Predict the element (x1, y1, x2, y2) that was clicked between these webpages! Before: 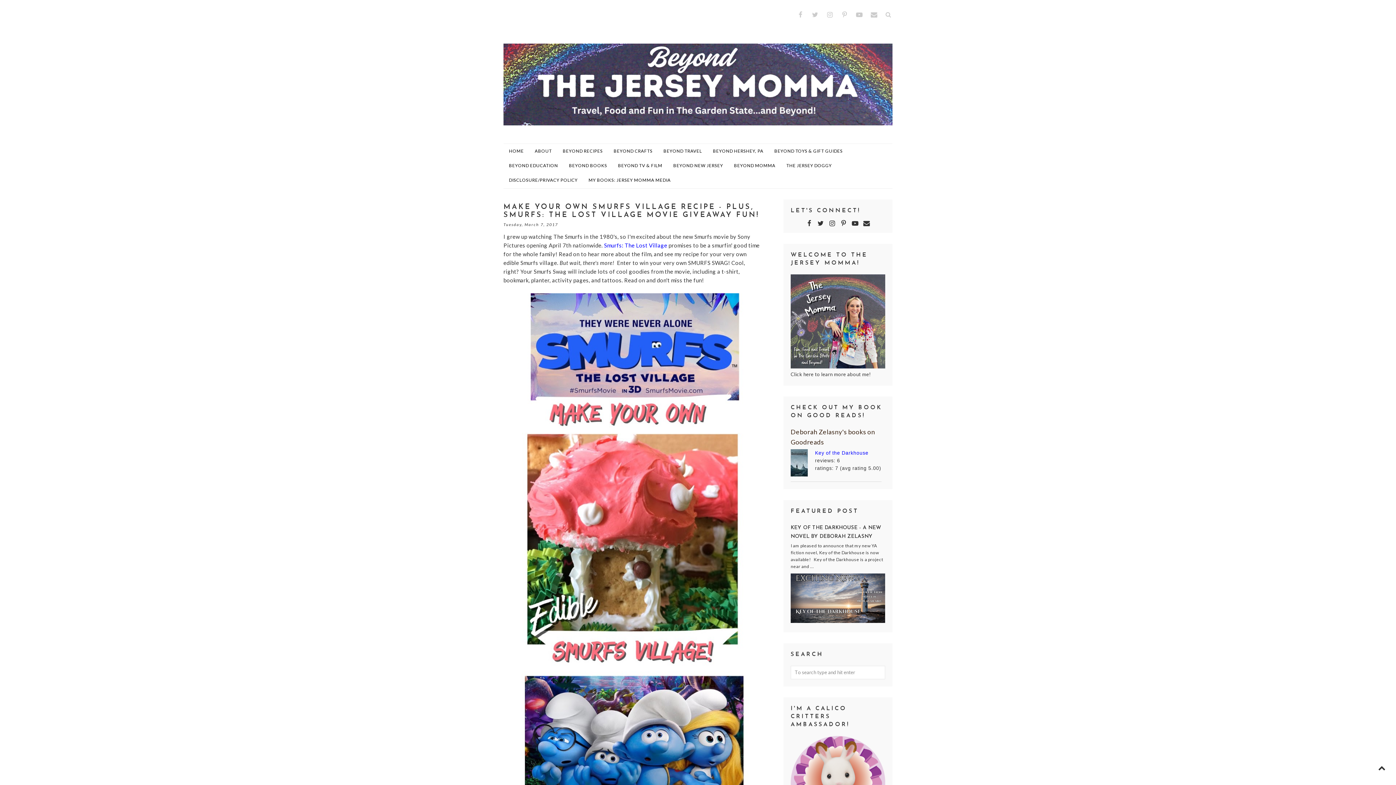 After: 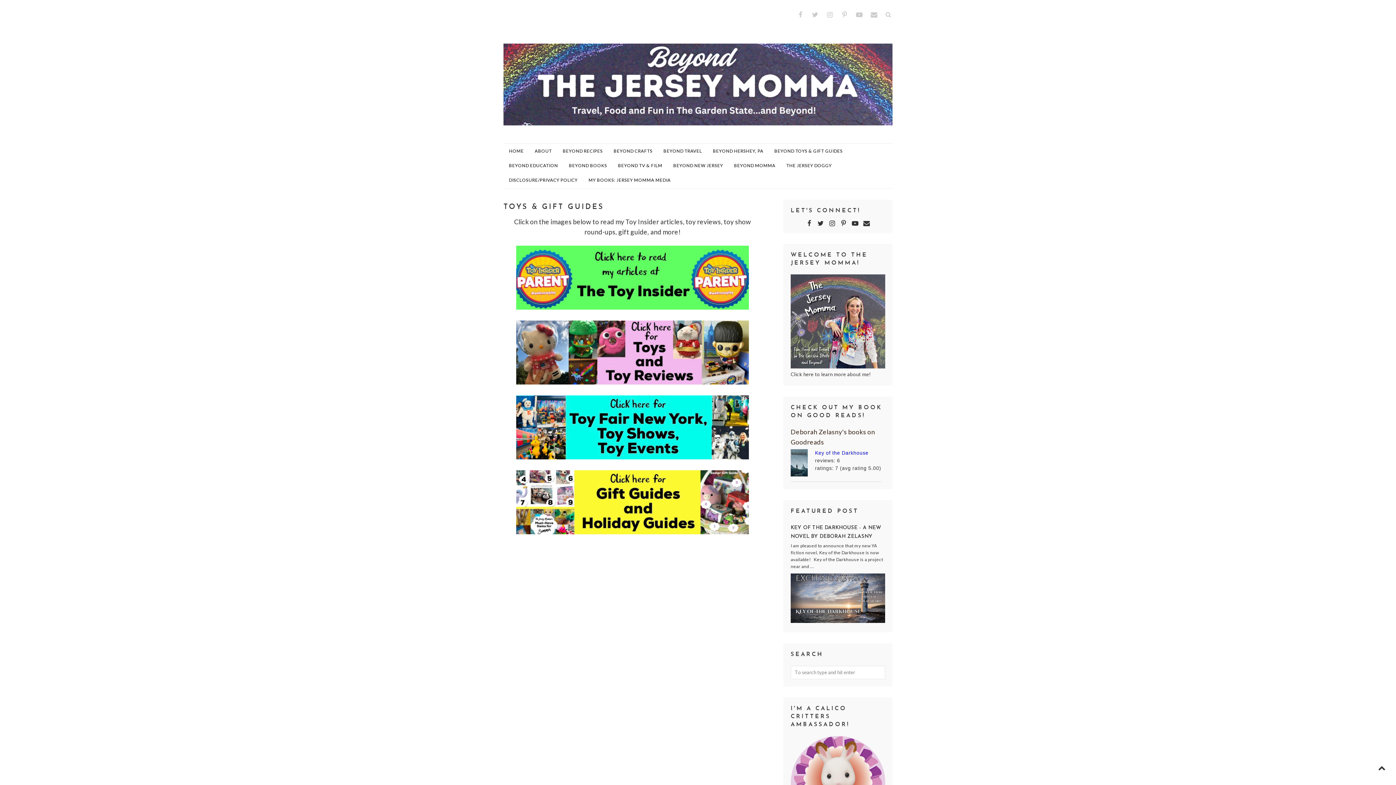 Action: label: BEYOND TOYS & GIFT GUIDES bbox: (769, 143, 848, 158)